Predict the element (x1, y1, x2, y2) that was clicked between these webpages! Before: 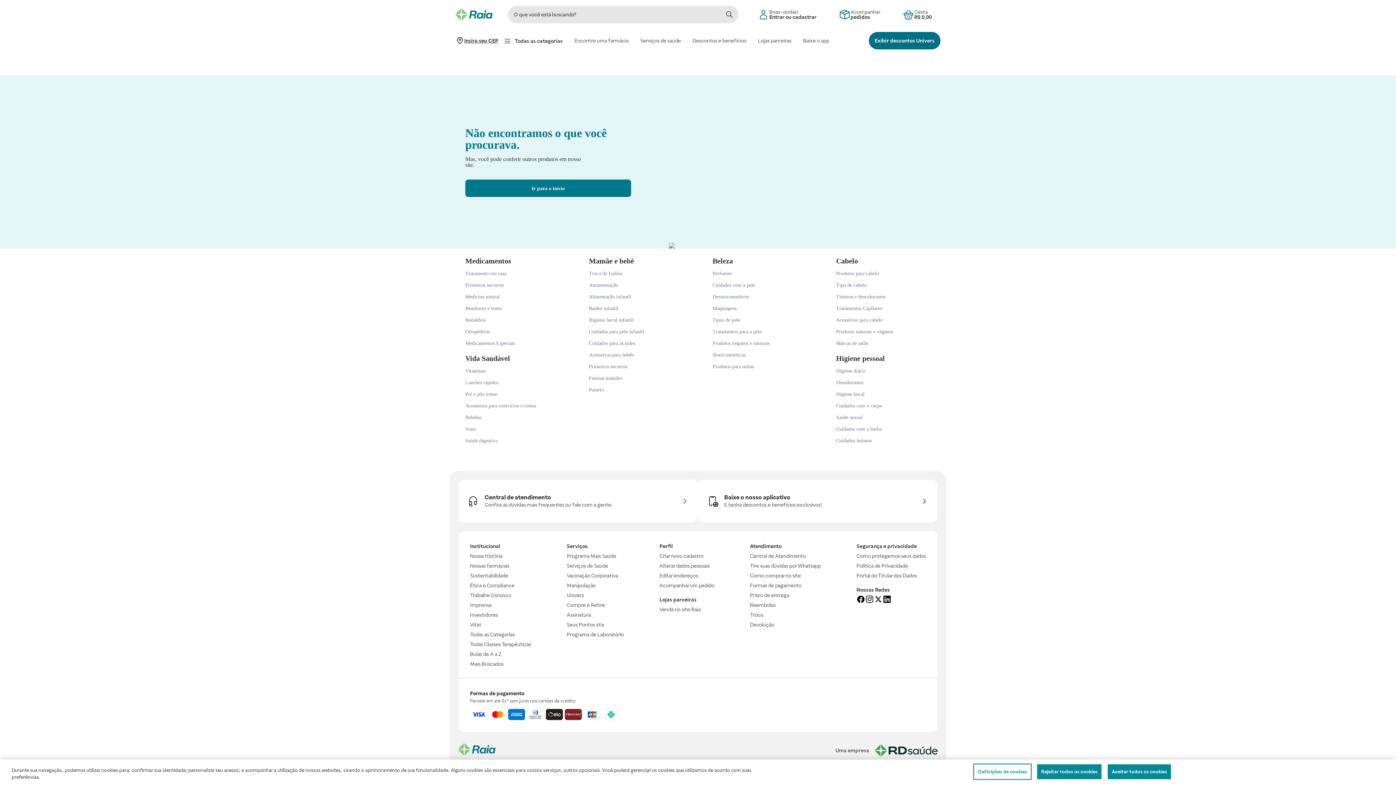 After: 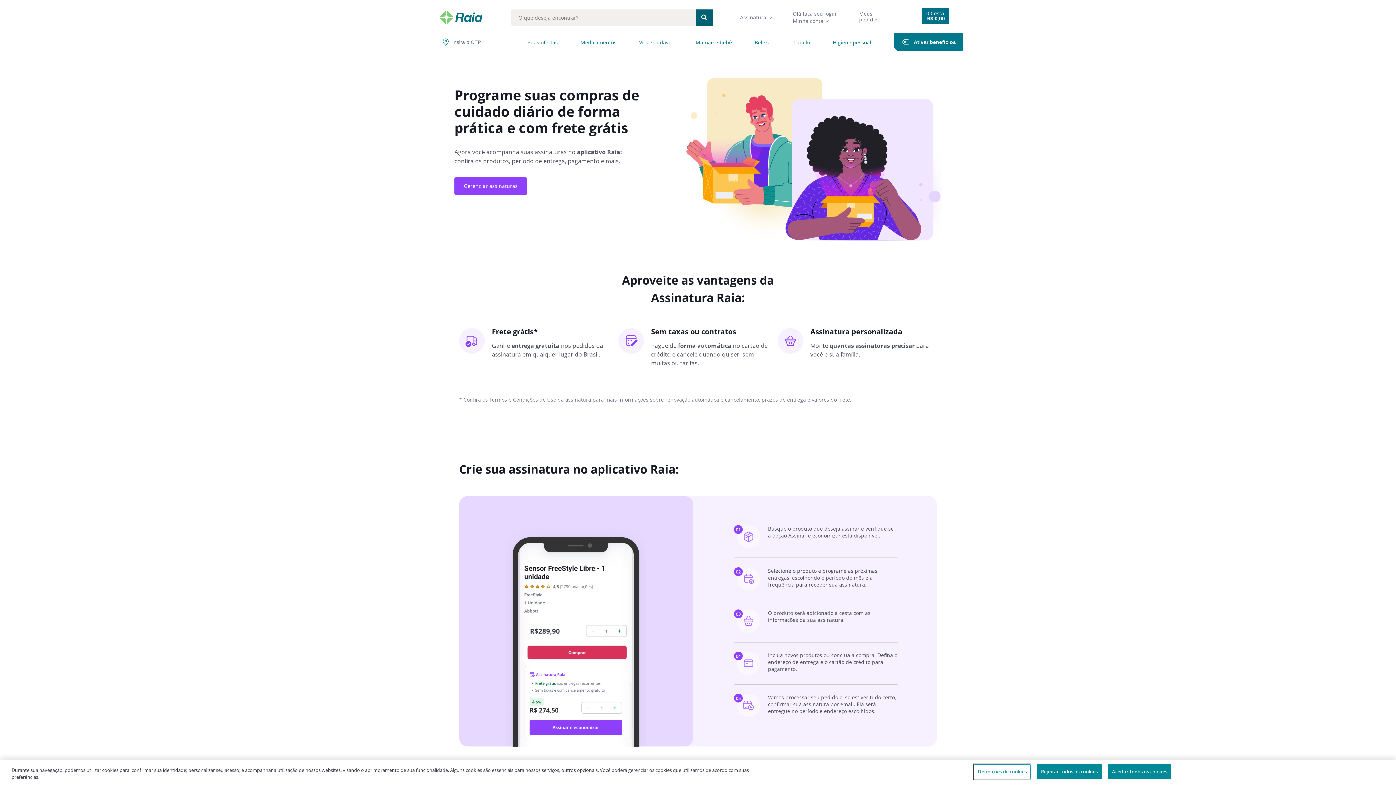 Action: bbox: (566, 612, 590, 618) label: $link para Assinatura